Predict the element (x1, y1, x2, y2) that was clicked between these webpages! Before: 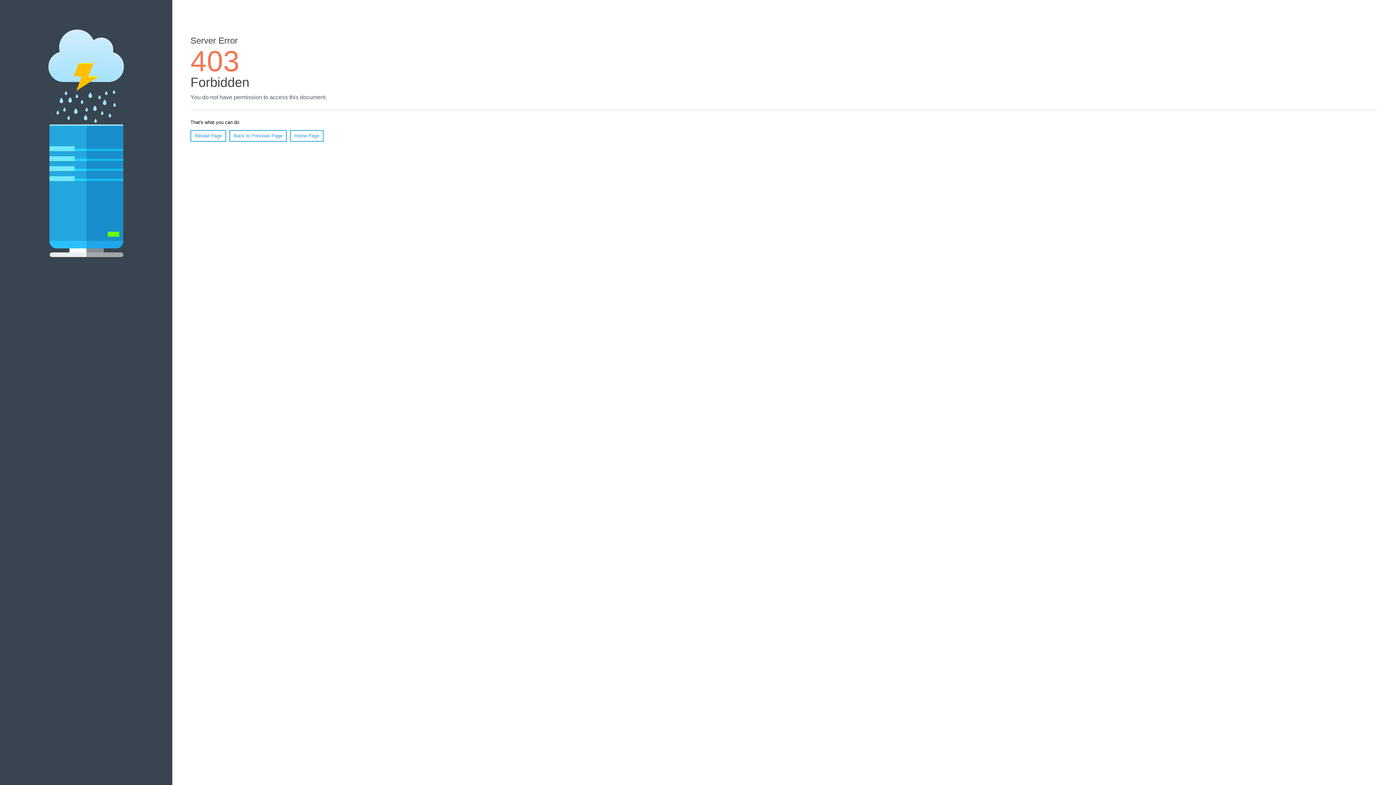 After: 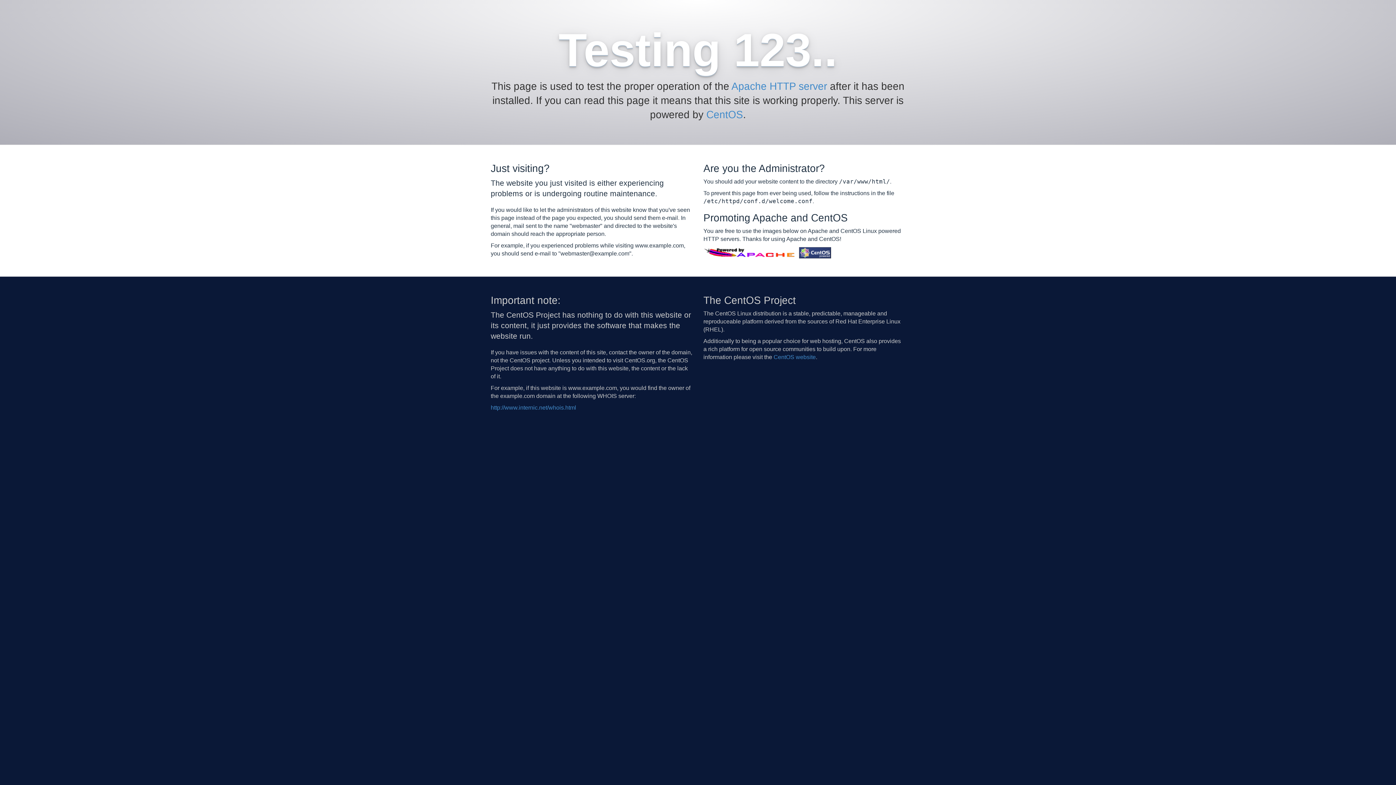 Action: label: Home Page bbox: (290, 130, 323, 141)